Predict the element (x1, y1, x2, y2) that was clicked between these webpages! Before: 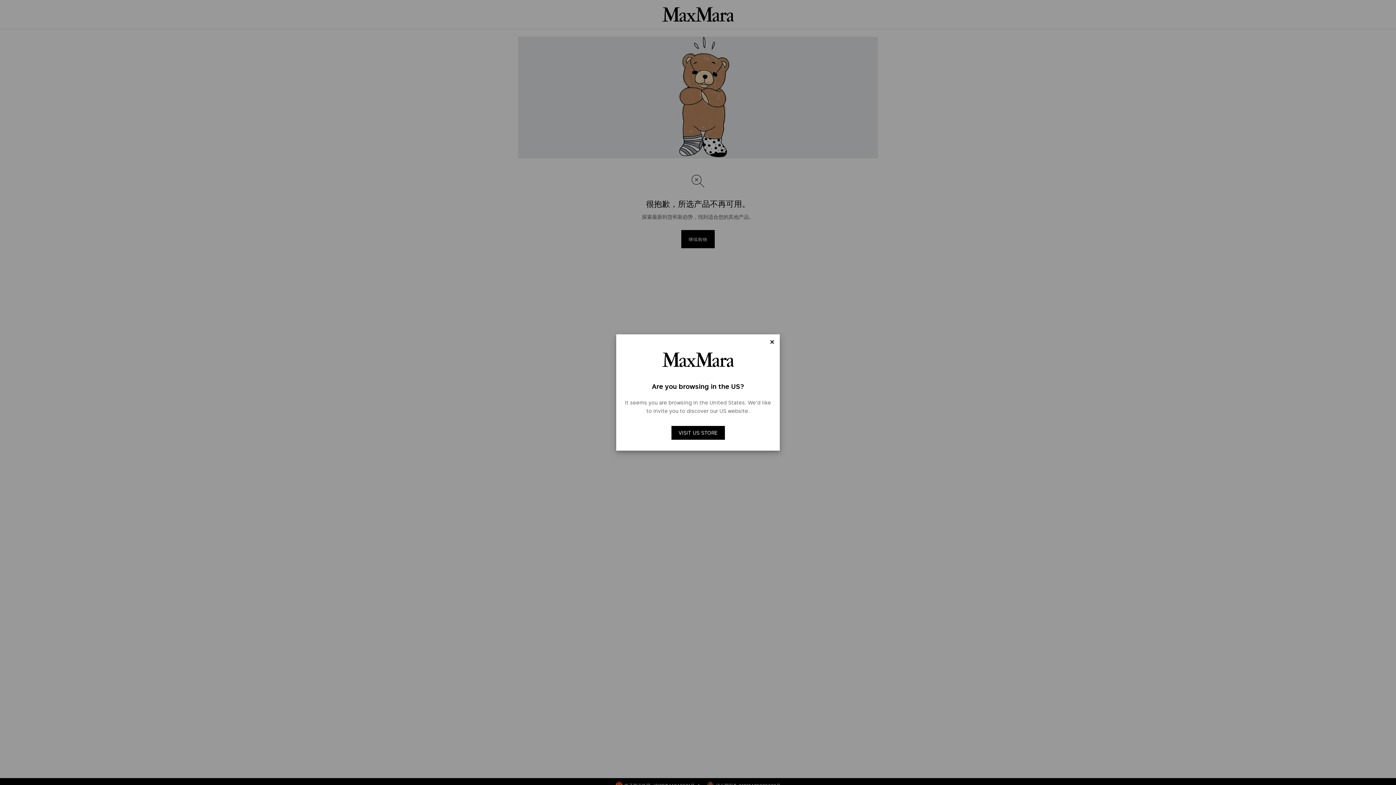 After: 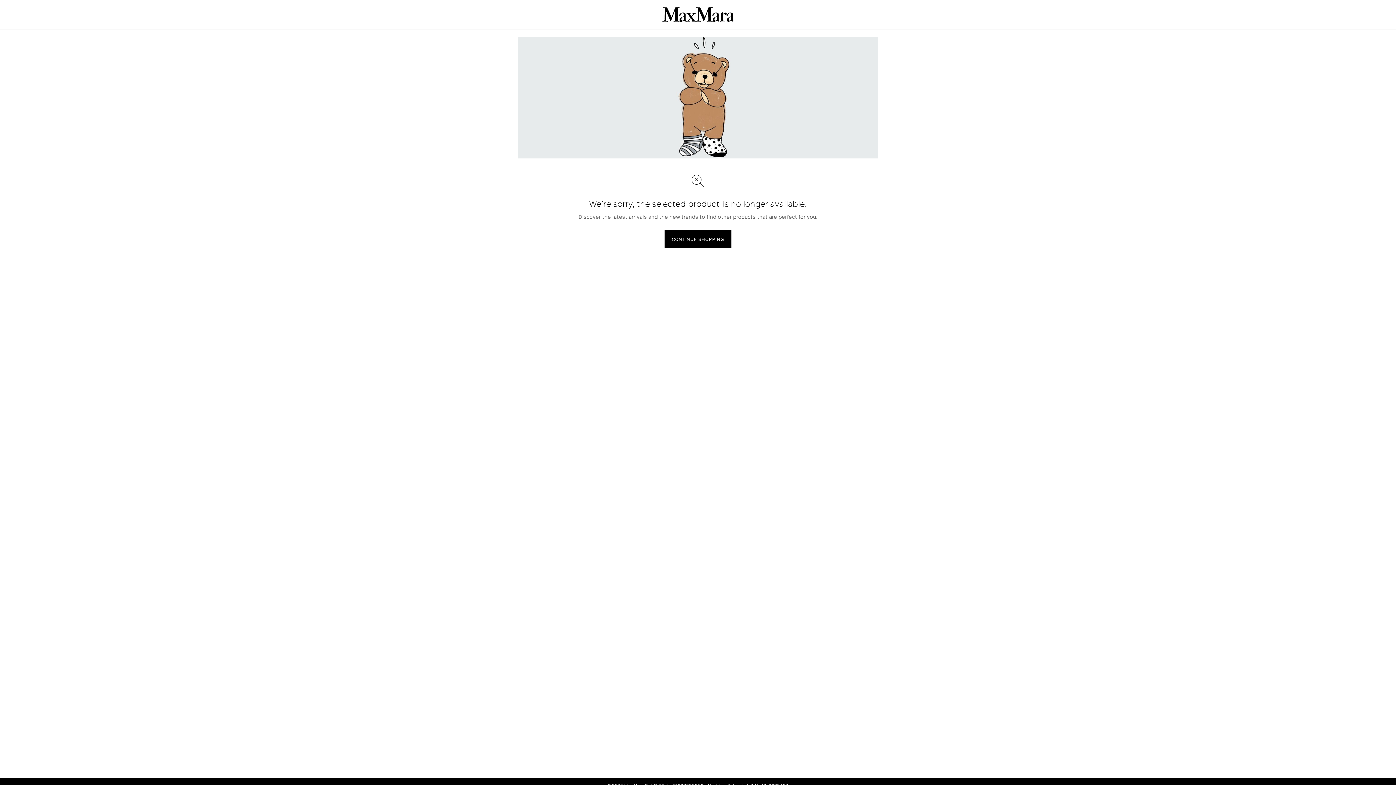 Action: bbox: (671, 426, 724, 440) label: VISIT US STORE